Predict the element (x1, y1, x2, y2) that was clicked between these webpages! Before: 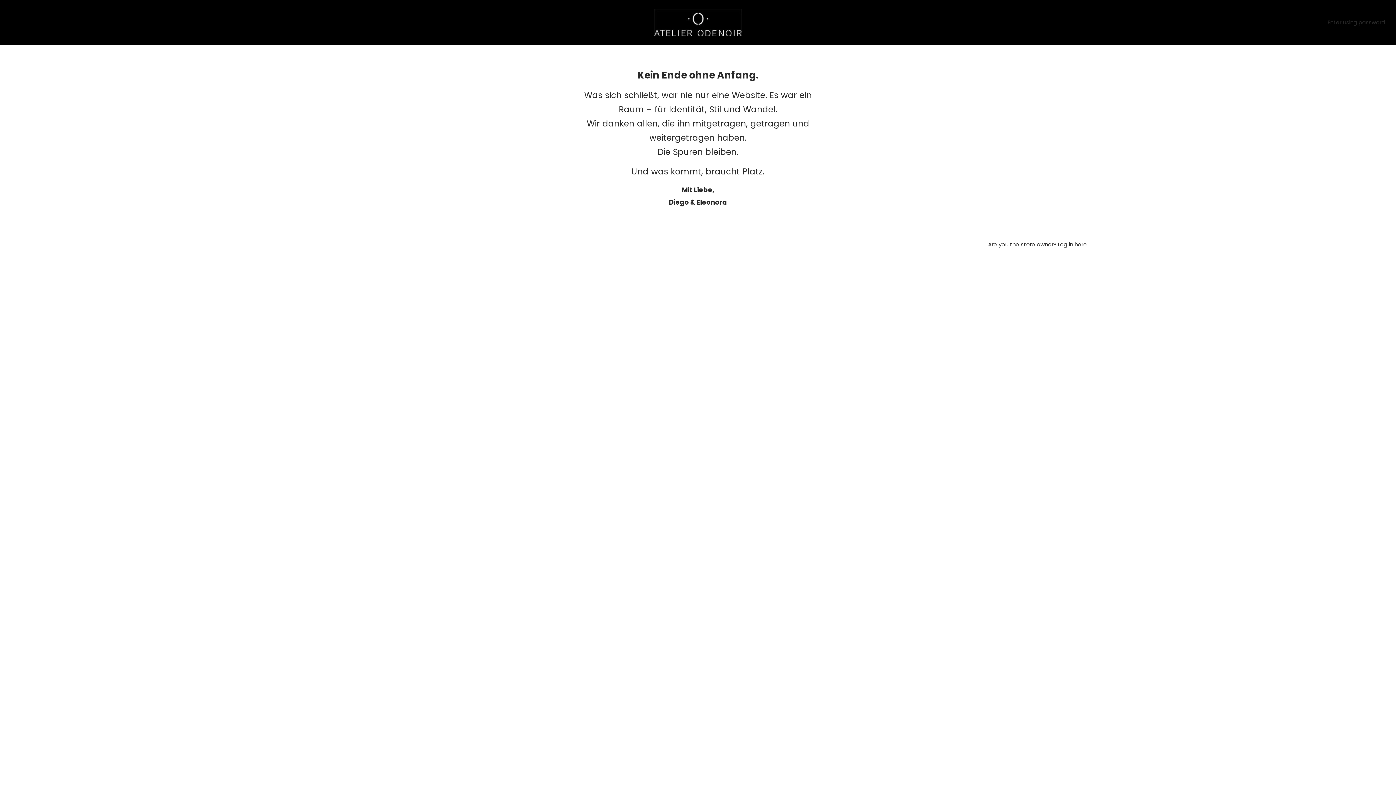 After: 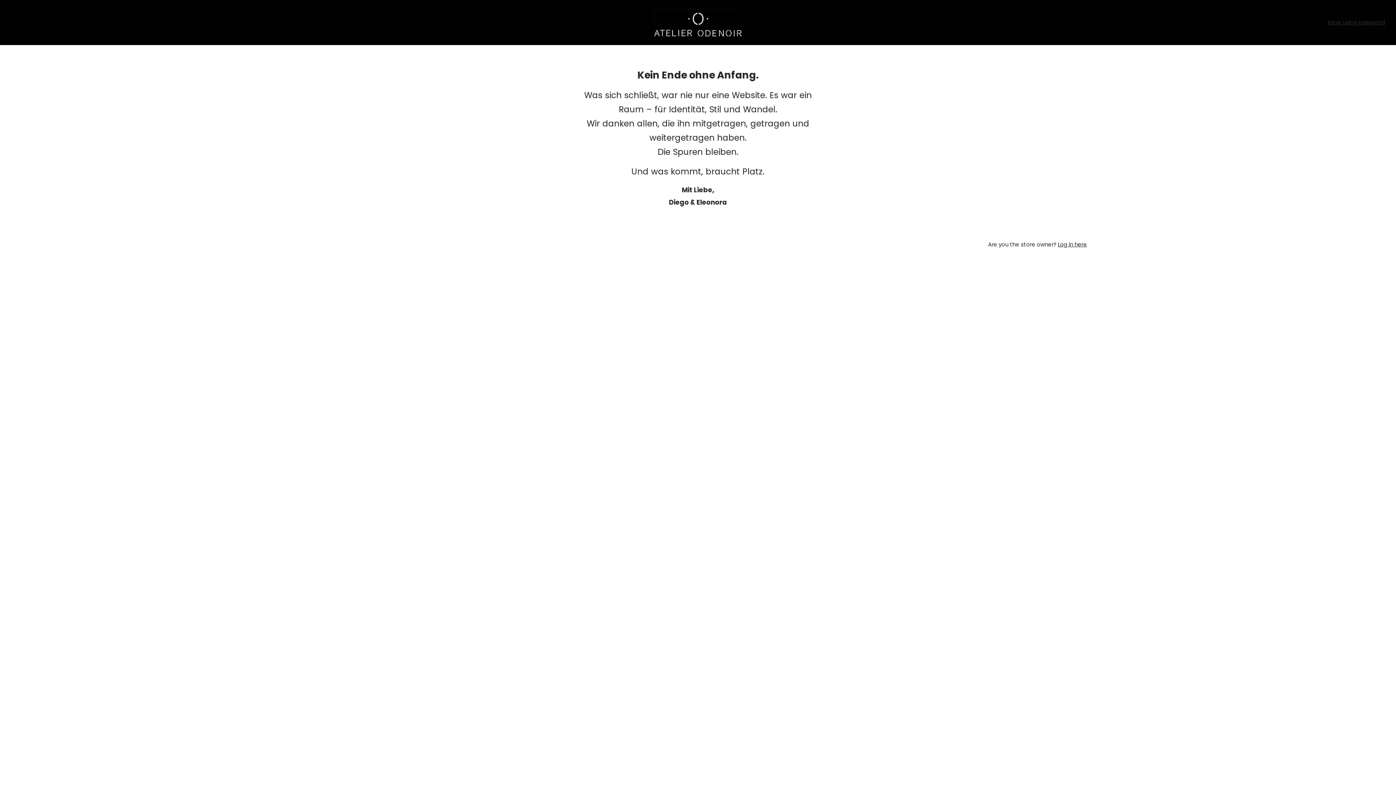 Action: bbox: (654, 8, 741, 36)